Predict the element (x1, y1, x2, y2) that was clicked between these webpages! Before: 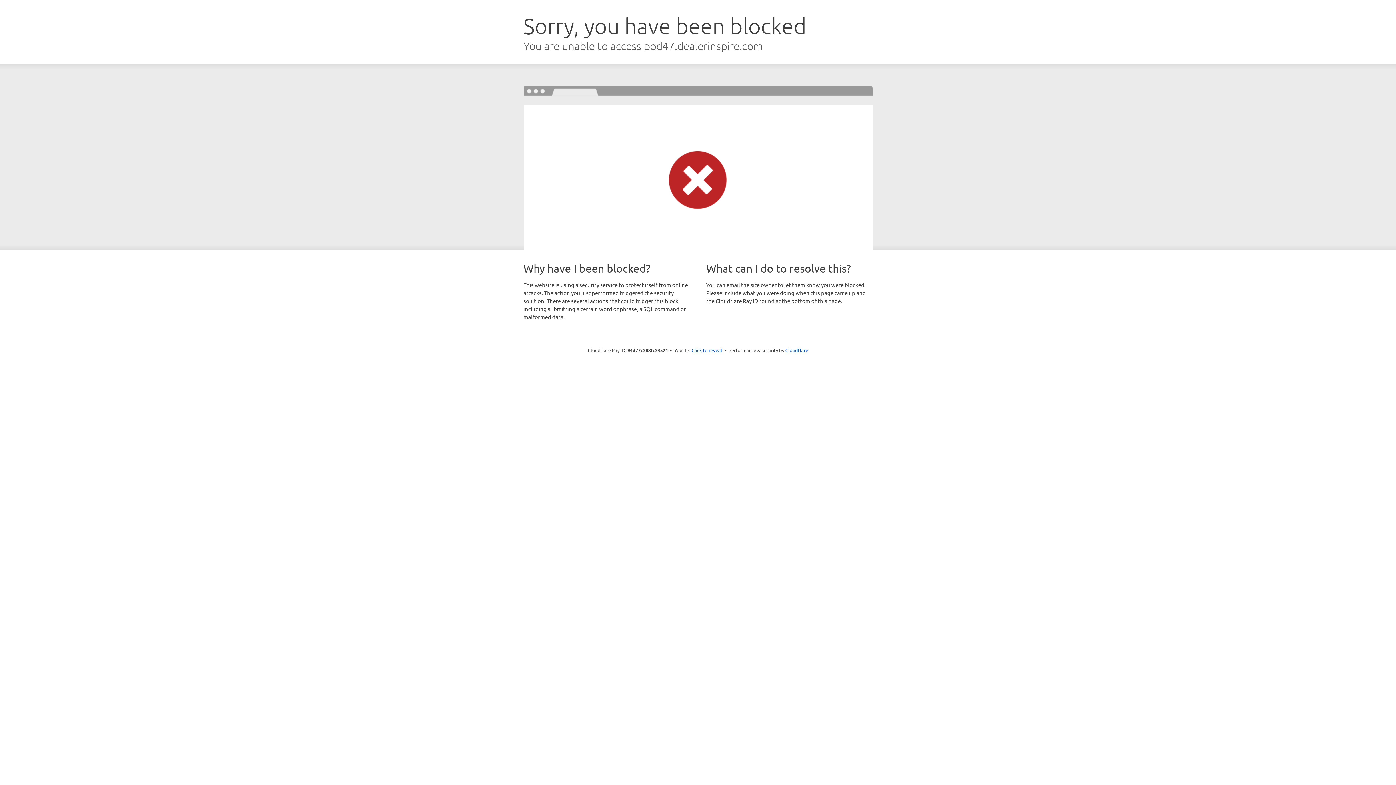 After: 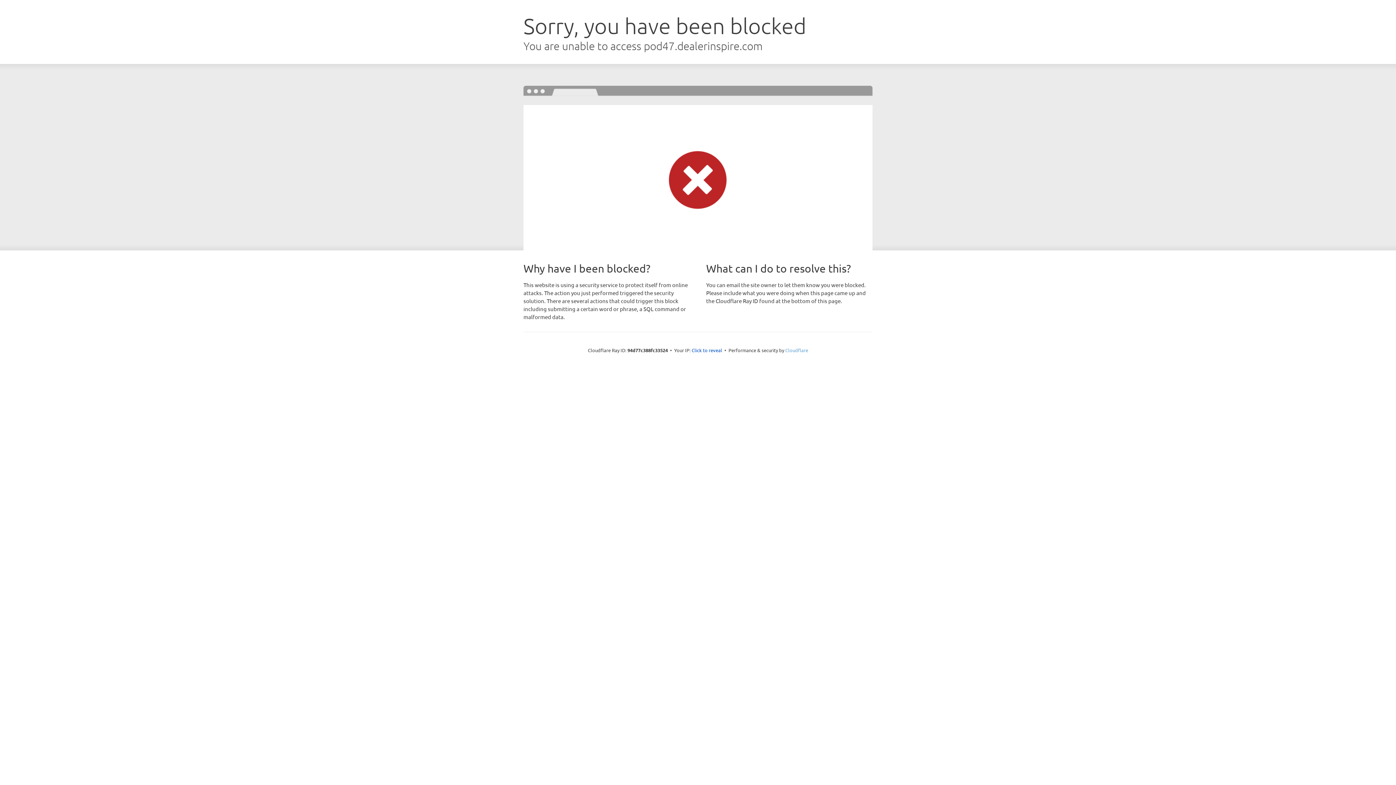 Action: bbox: (785, 347, 808, 353) label: Cloudflare